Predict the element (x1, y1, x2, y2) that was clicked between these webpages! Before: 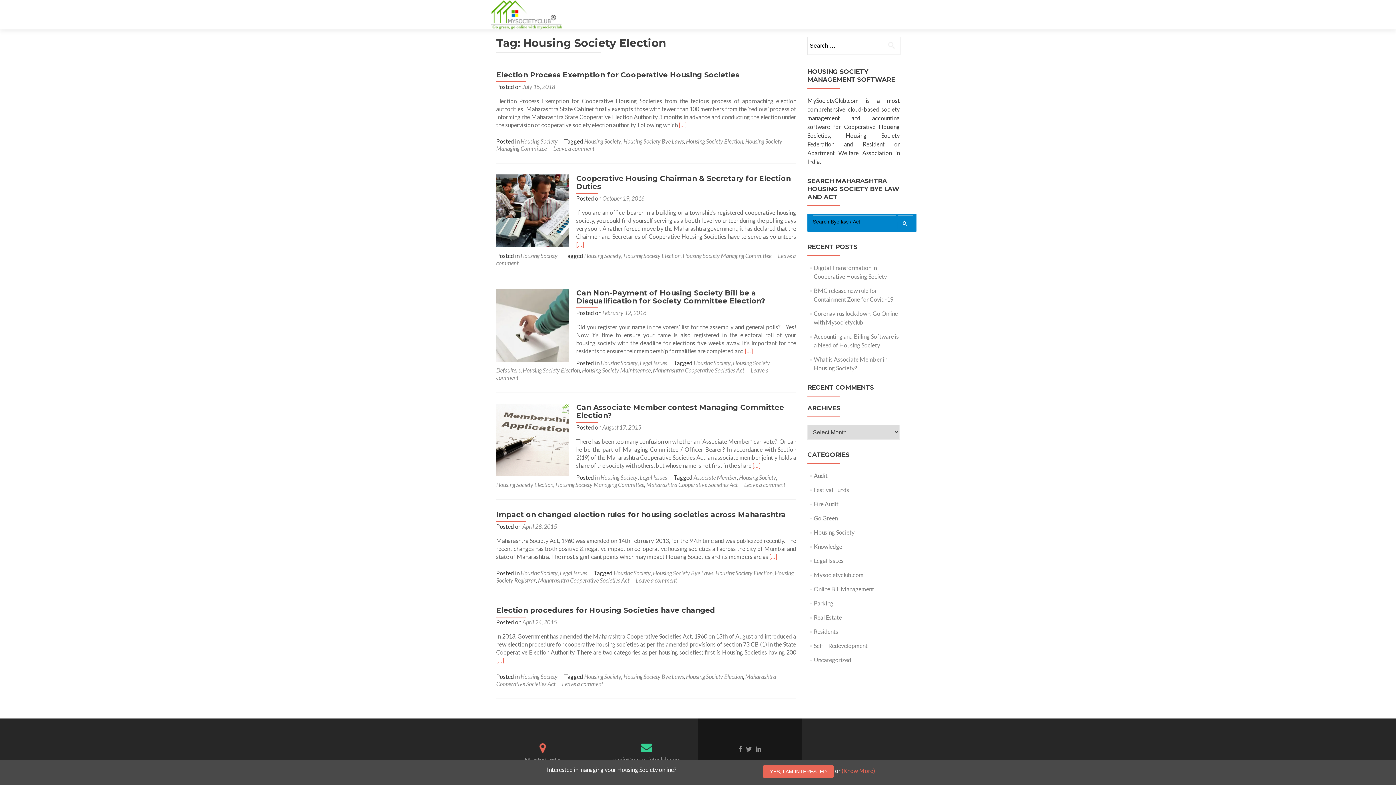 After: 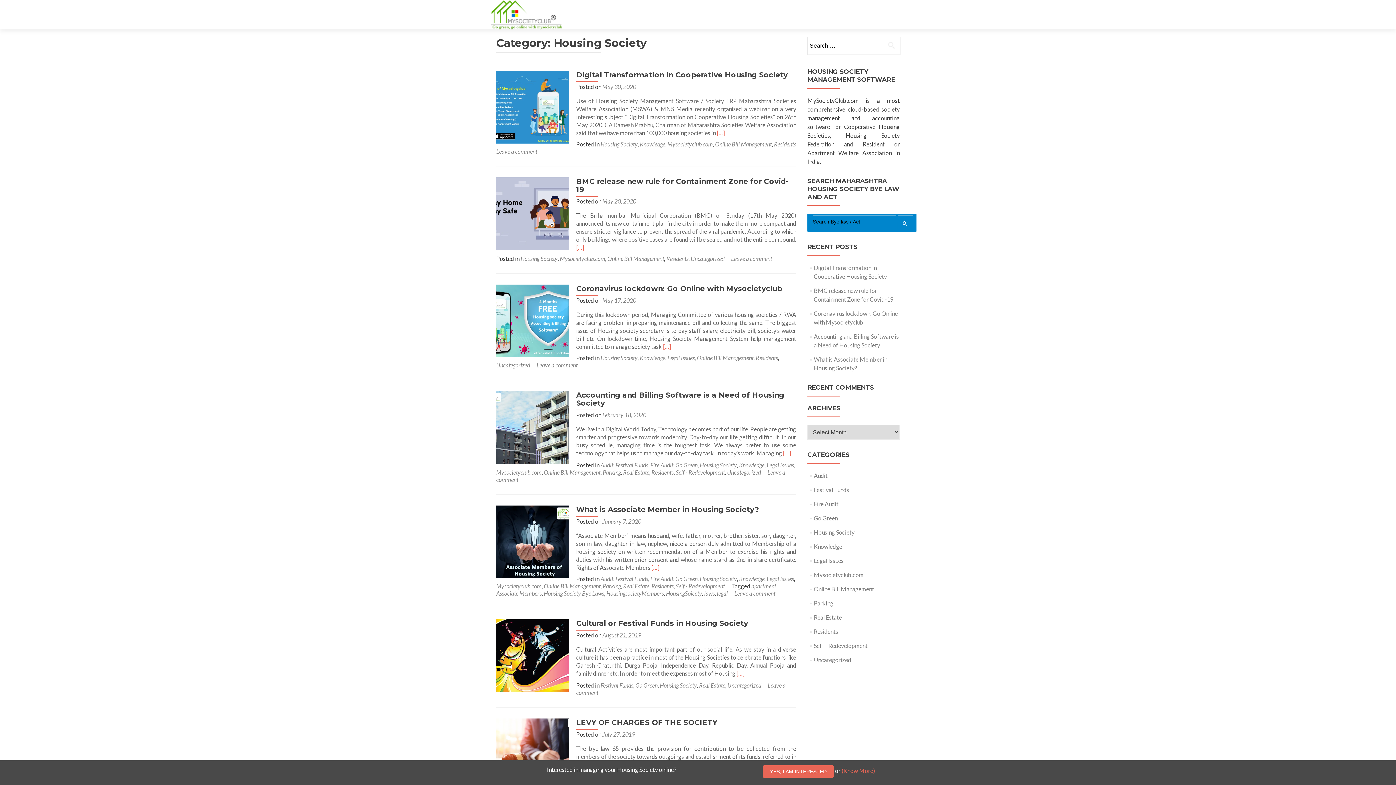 Action: label: Housing Society bbox: (520, 673, 557, 680)